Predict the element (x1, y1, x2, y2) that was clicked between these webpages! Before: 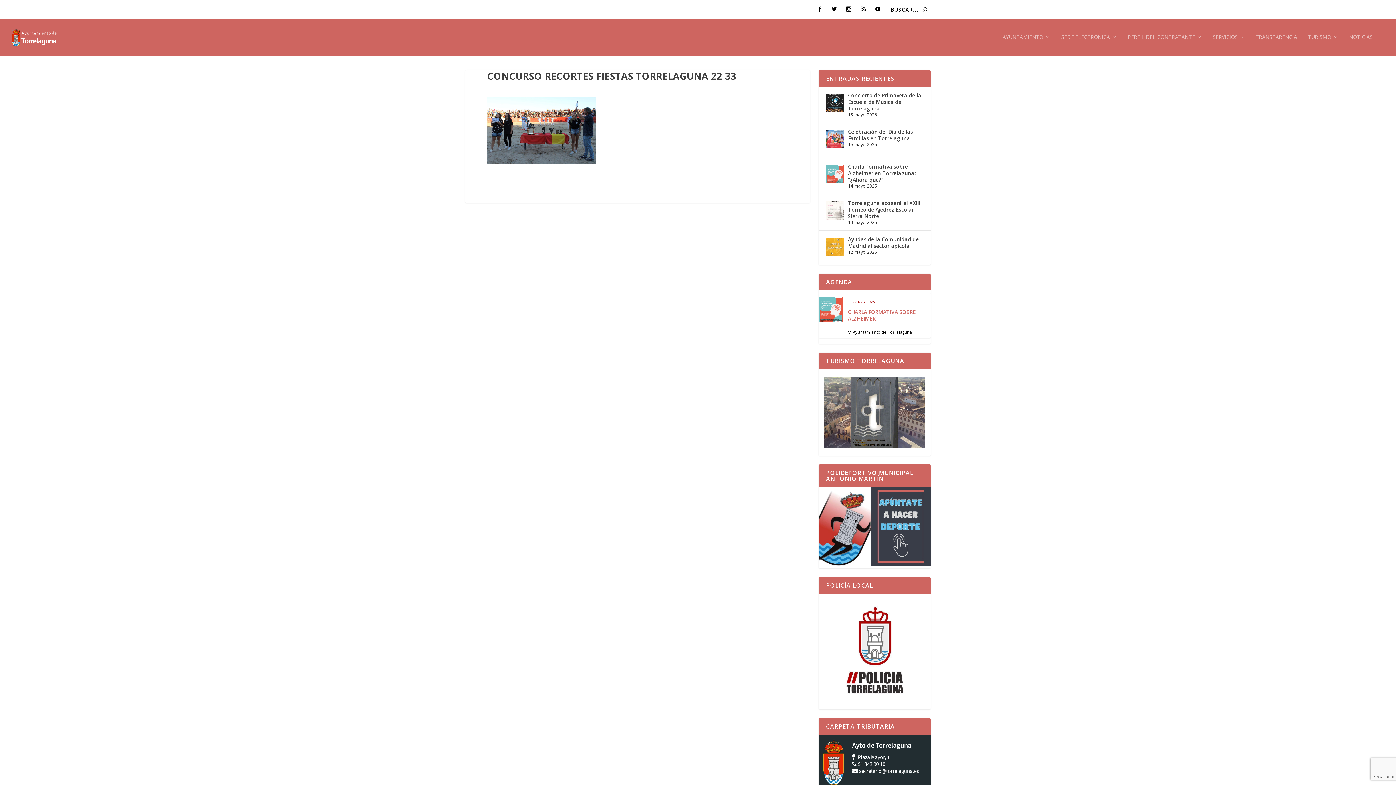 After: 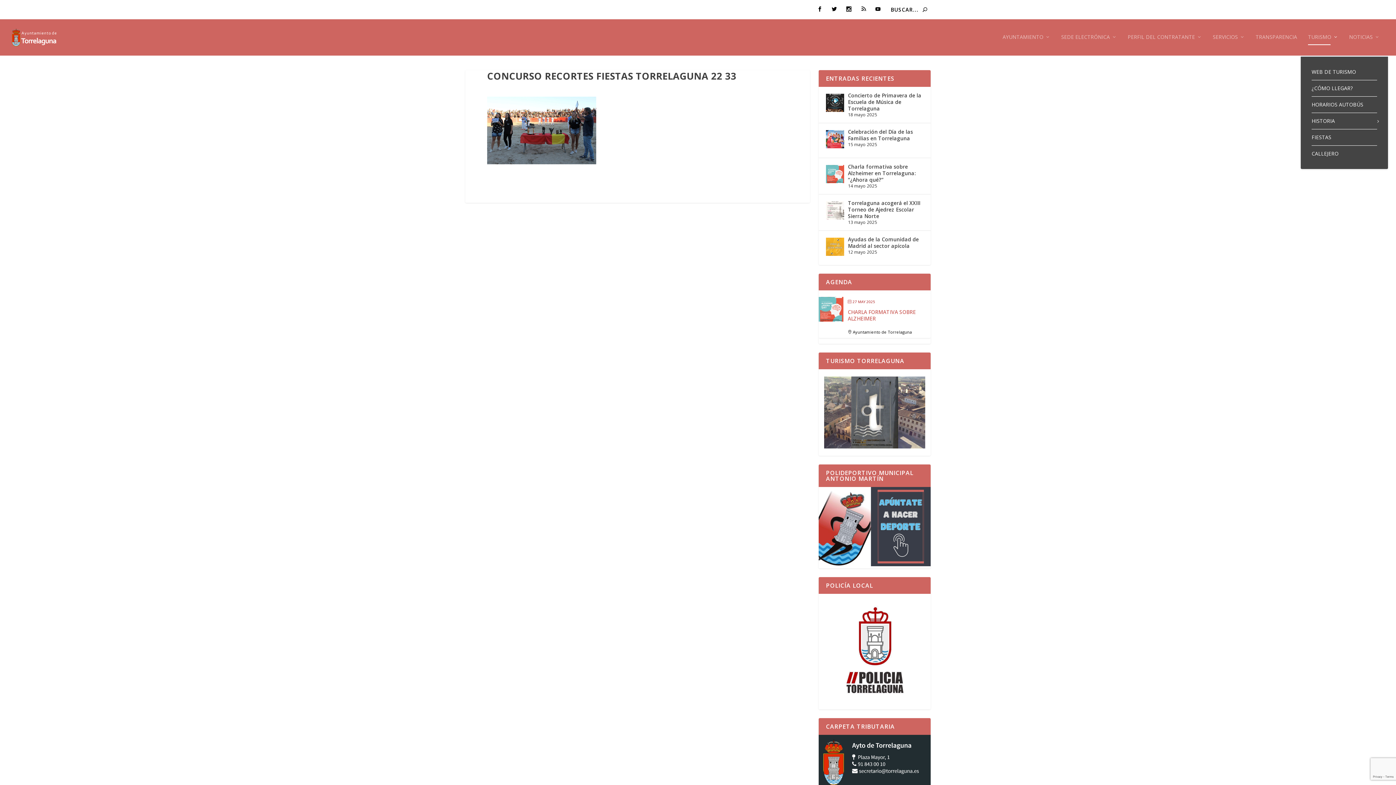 Action: bbox: (1308, 34, 1338, 55) label: TURISMO